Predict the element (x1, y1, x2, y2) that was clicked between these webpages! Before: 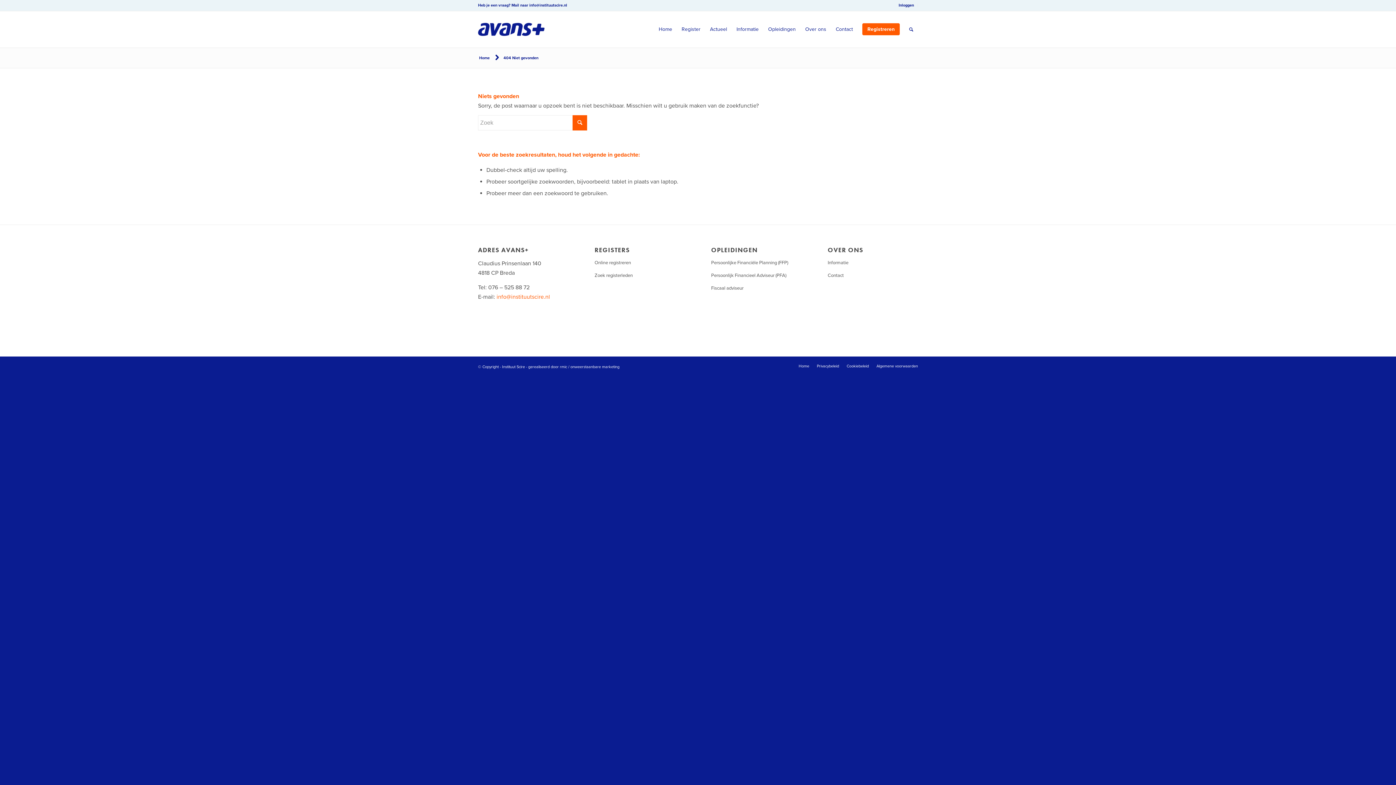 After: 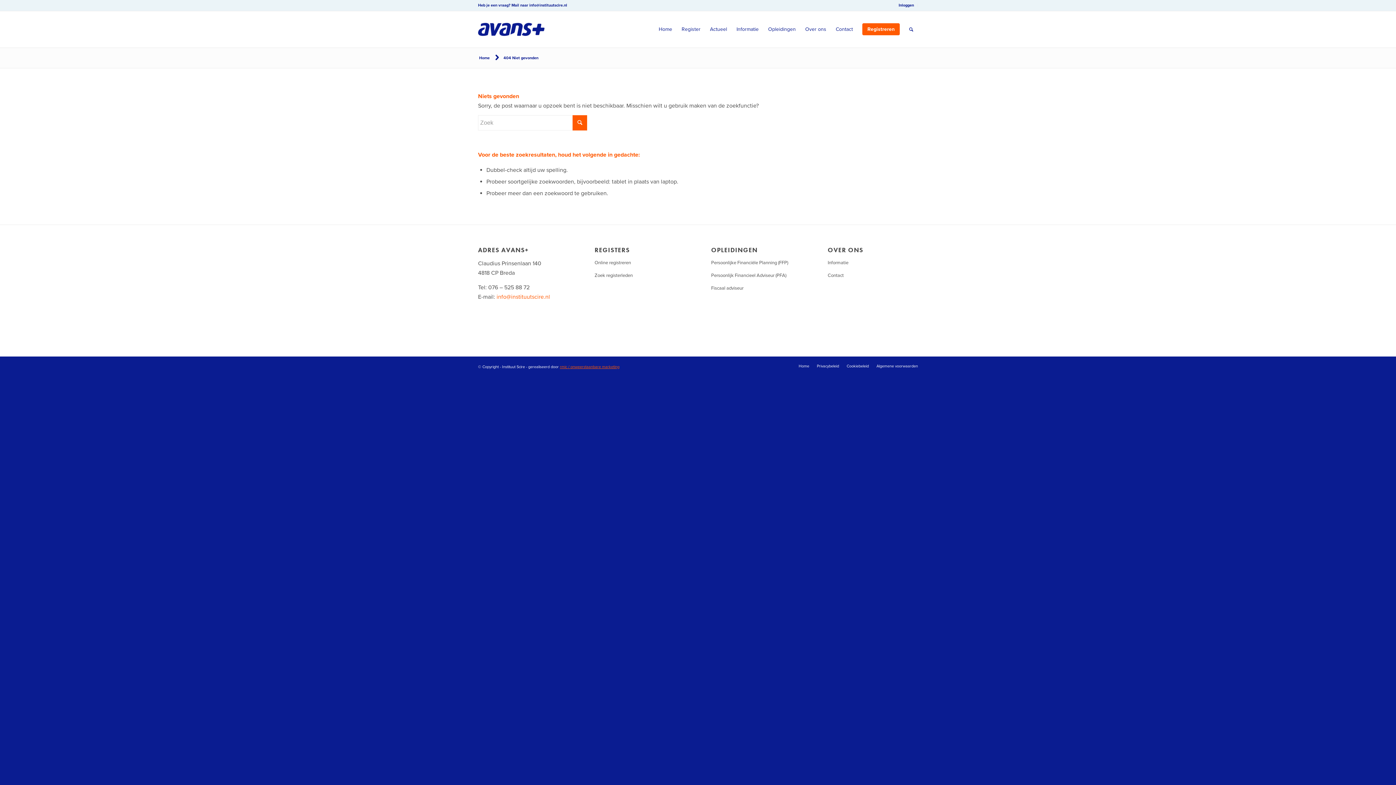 Action: bbox: (560, 364, 619, 369) label: rmic / onweerstaanbare marketing